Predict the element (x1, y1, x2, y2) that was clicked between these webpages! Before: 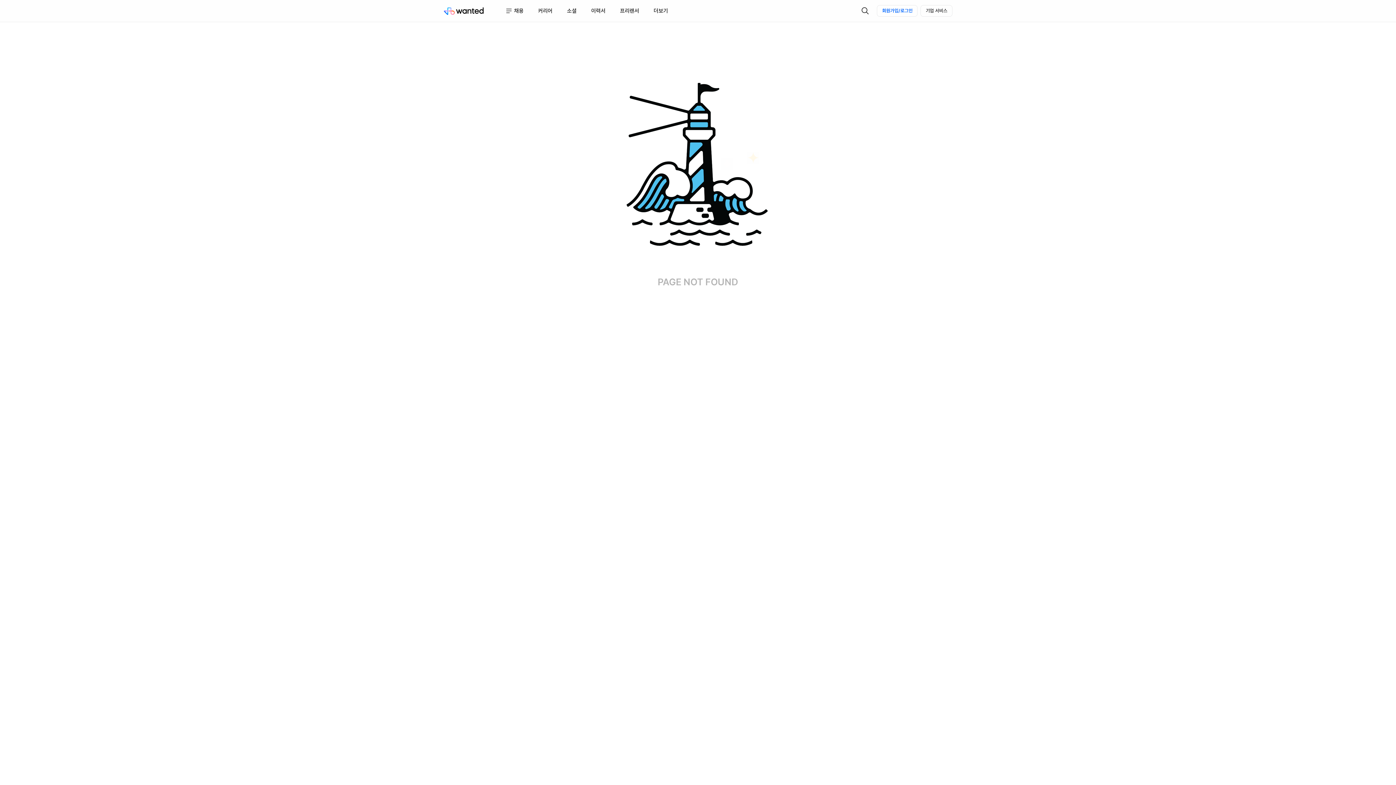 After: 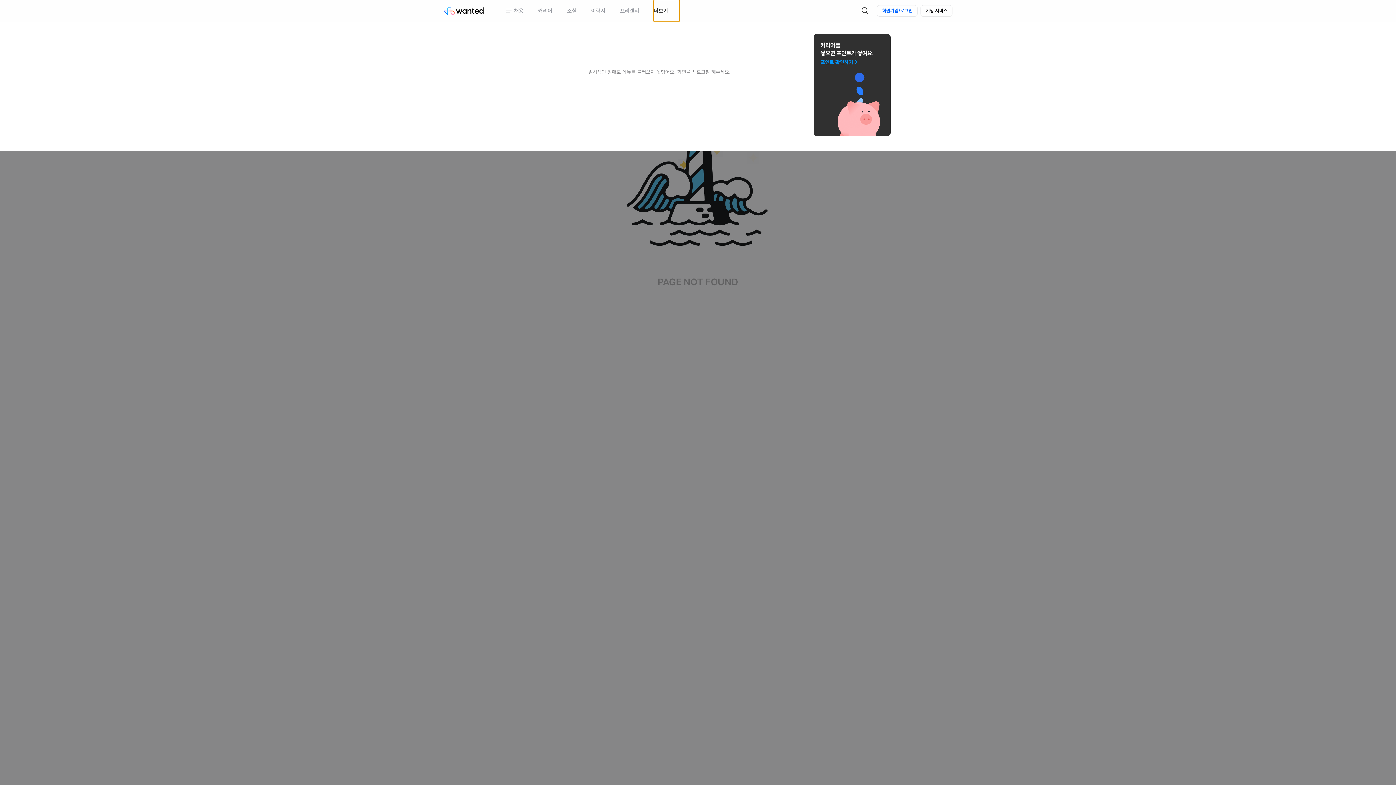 Action: label: 더보기 bbox: (653, 0, 679, 21)